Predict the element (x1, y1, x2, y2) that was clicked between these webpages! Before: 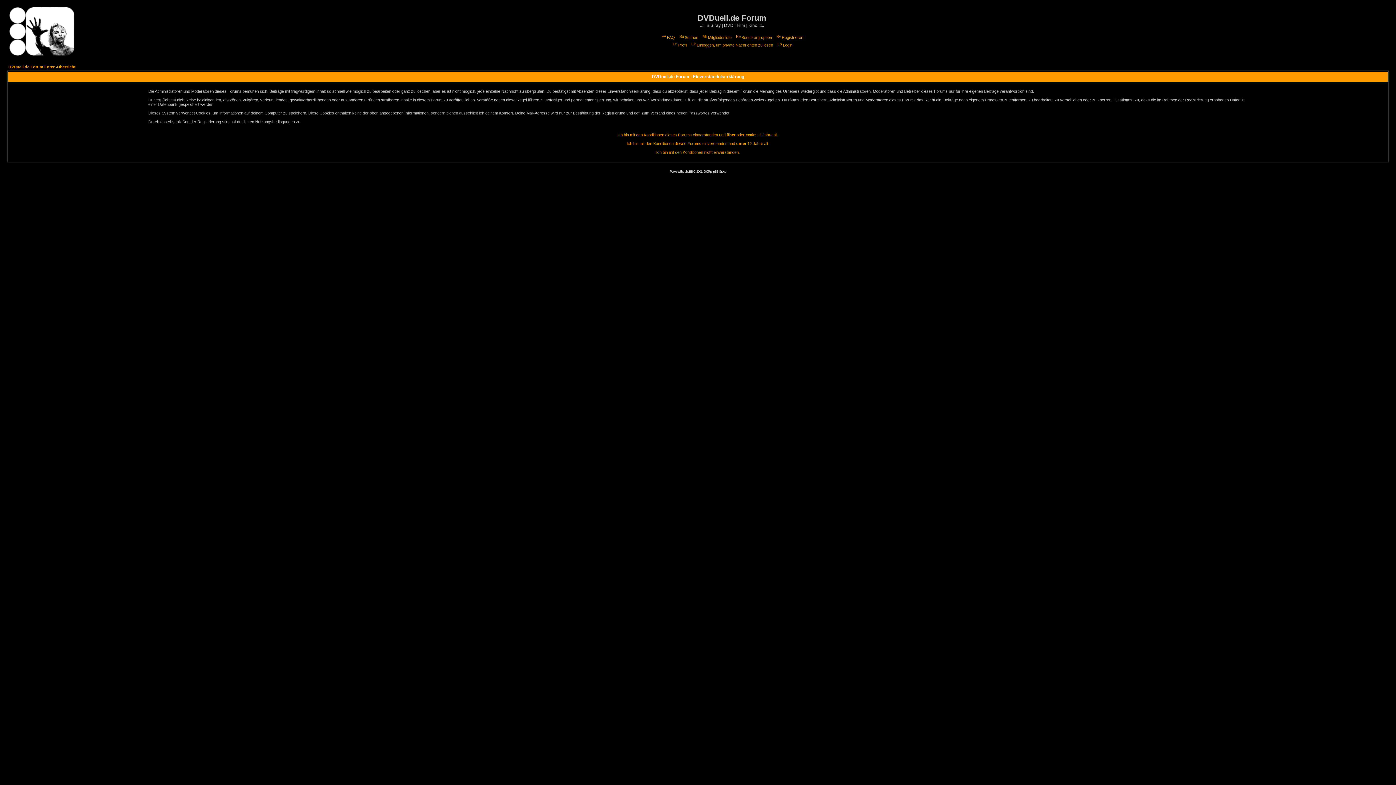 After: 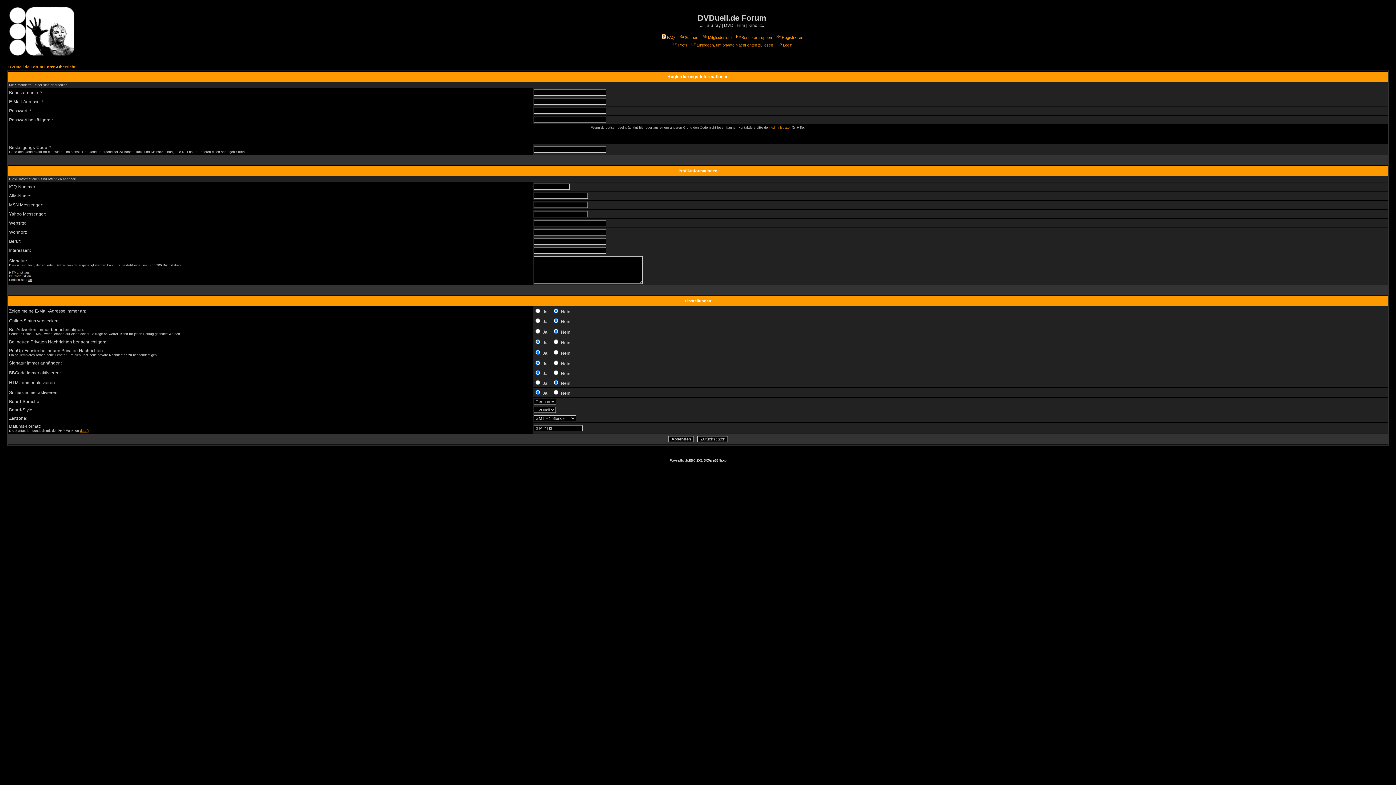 Action: label: Ich bin mit den Konditionen dieses Forums einverstanden und über oder exakt 12 Jahre alt. bbox: (617, 132, 778, 137)